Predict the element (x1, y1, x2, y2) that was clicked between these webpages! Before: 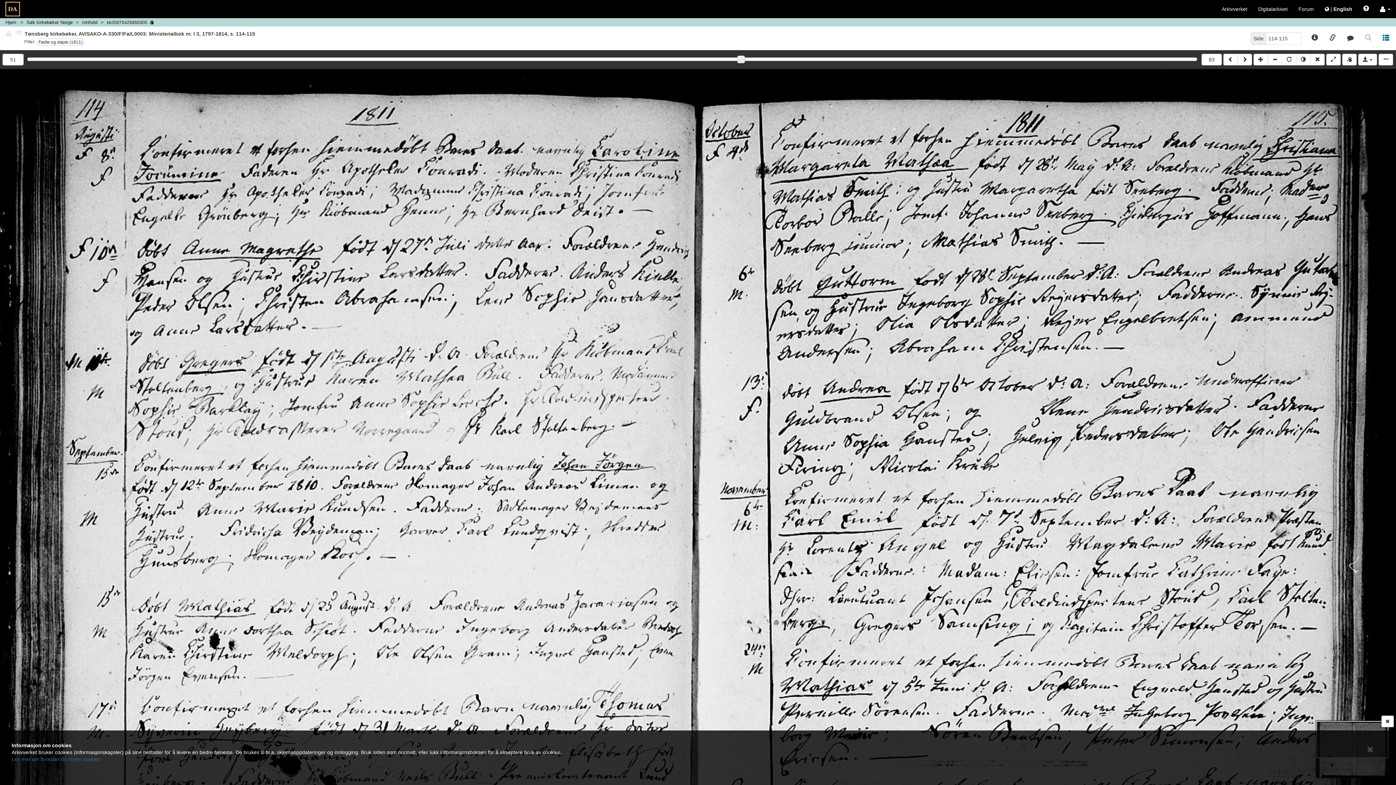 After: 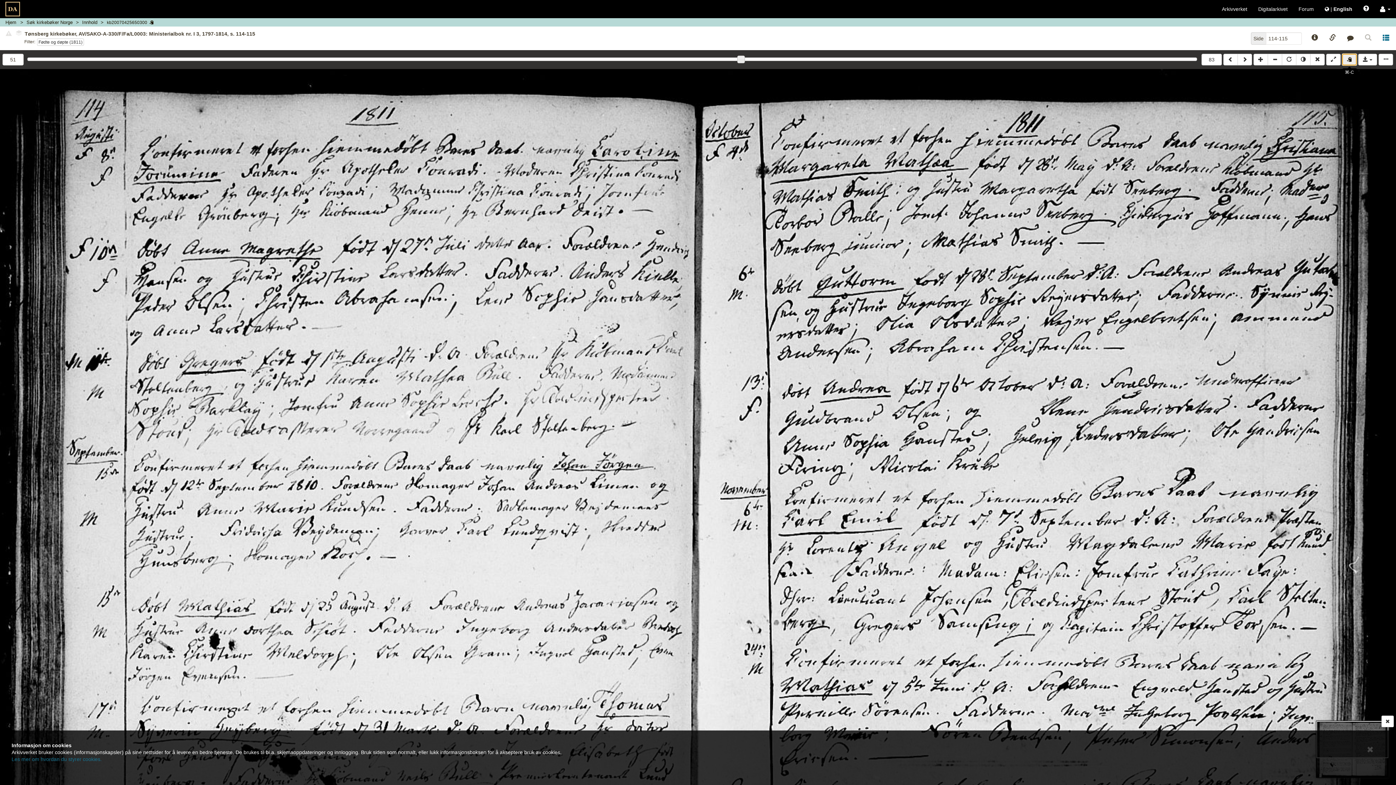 Action: bbox: (1342, 53, 1357, 65)